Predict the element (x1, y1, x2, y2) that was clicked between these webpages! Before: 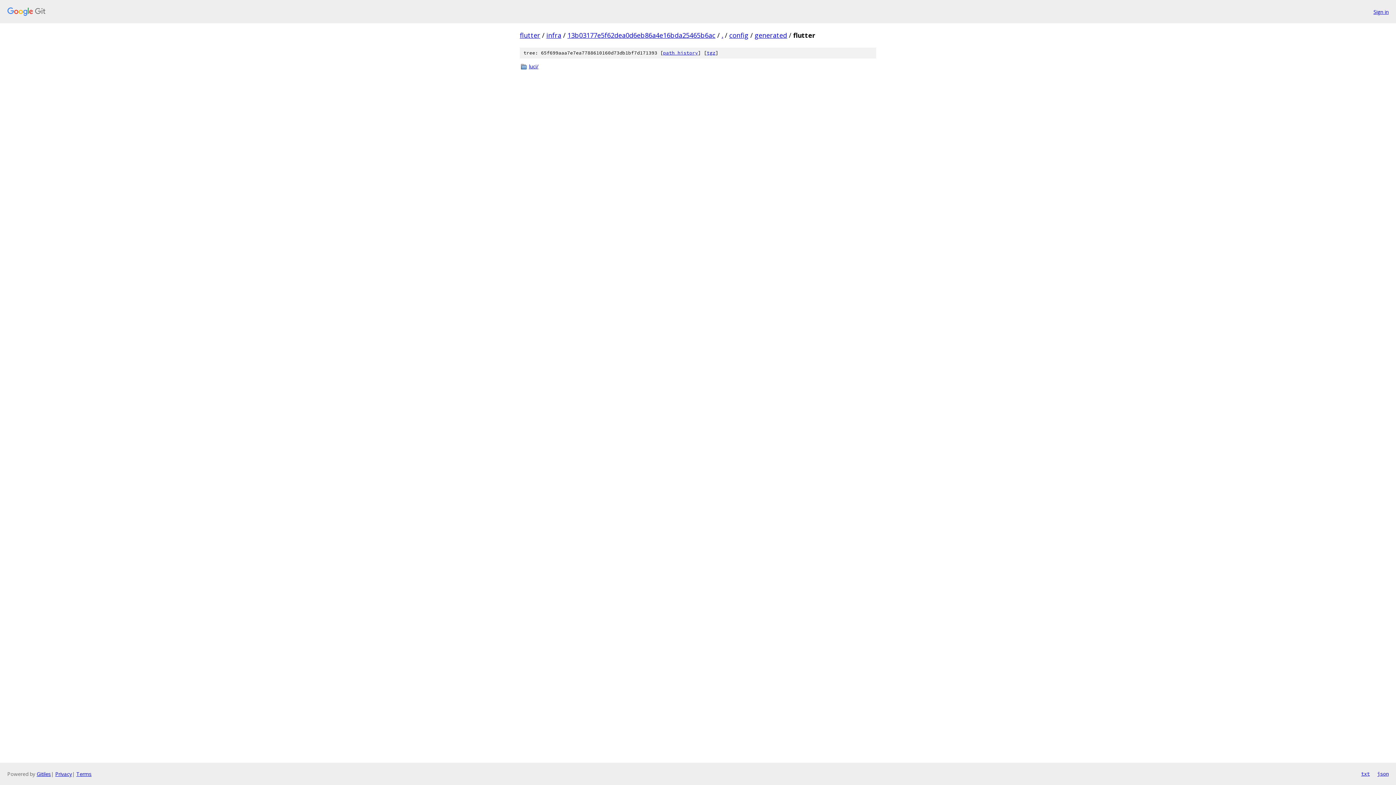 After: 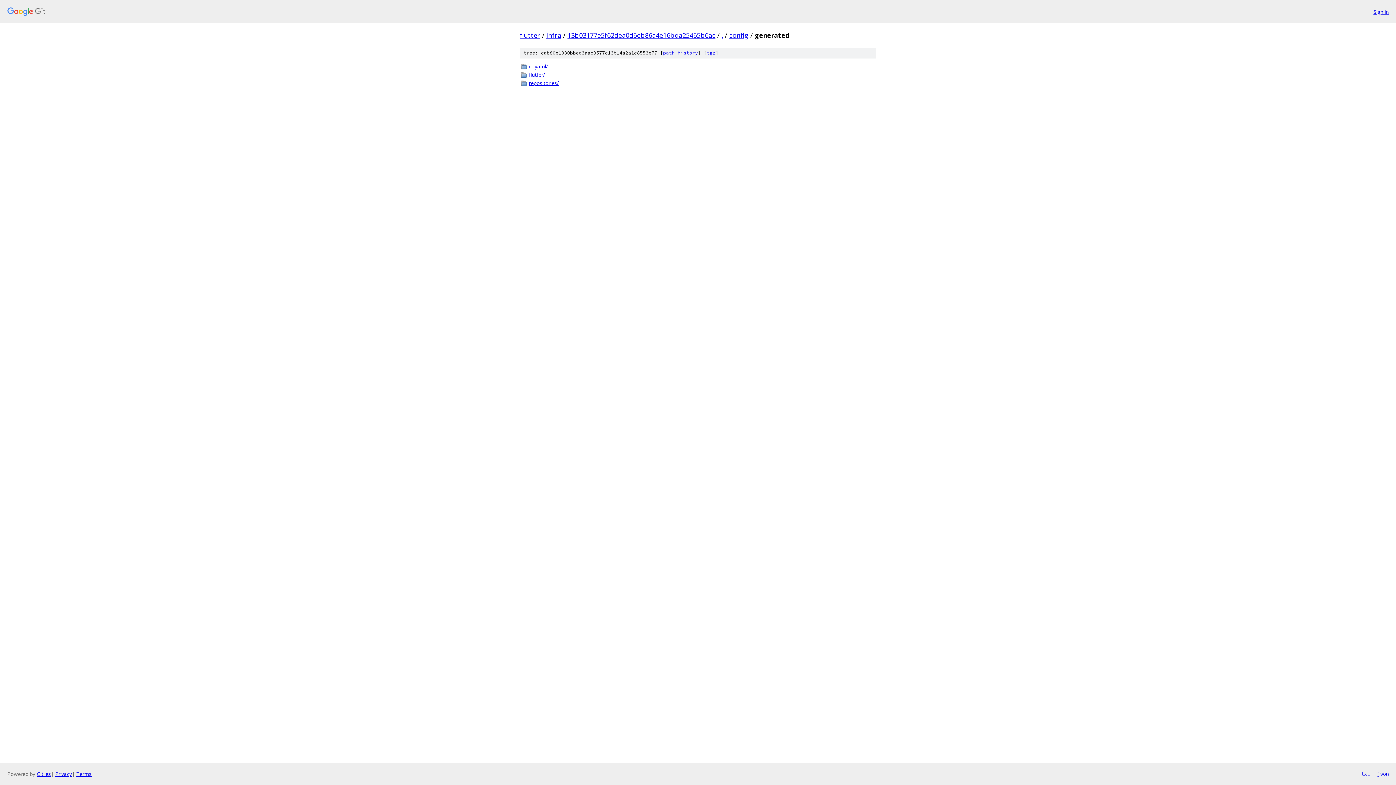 Action: label: generated bbox: (754, 30, 787, 39)